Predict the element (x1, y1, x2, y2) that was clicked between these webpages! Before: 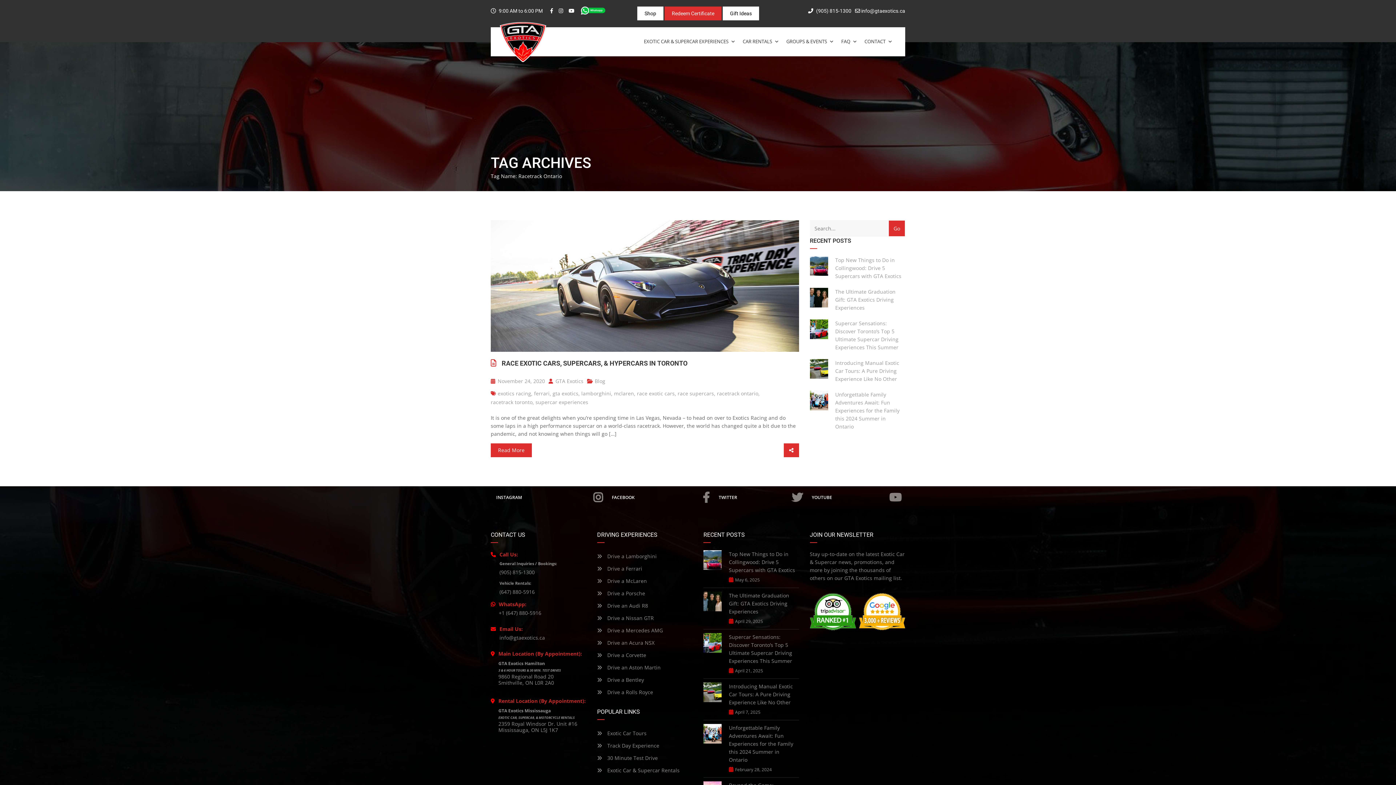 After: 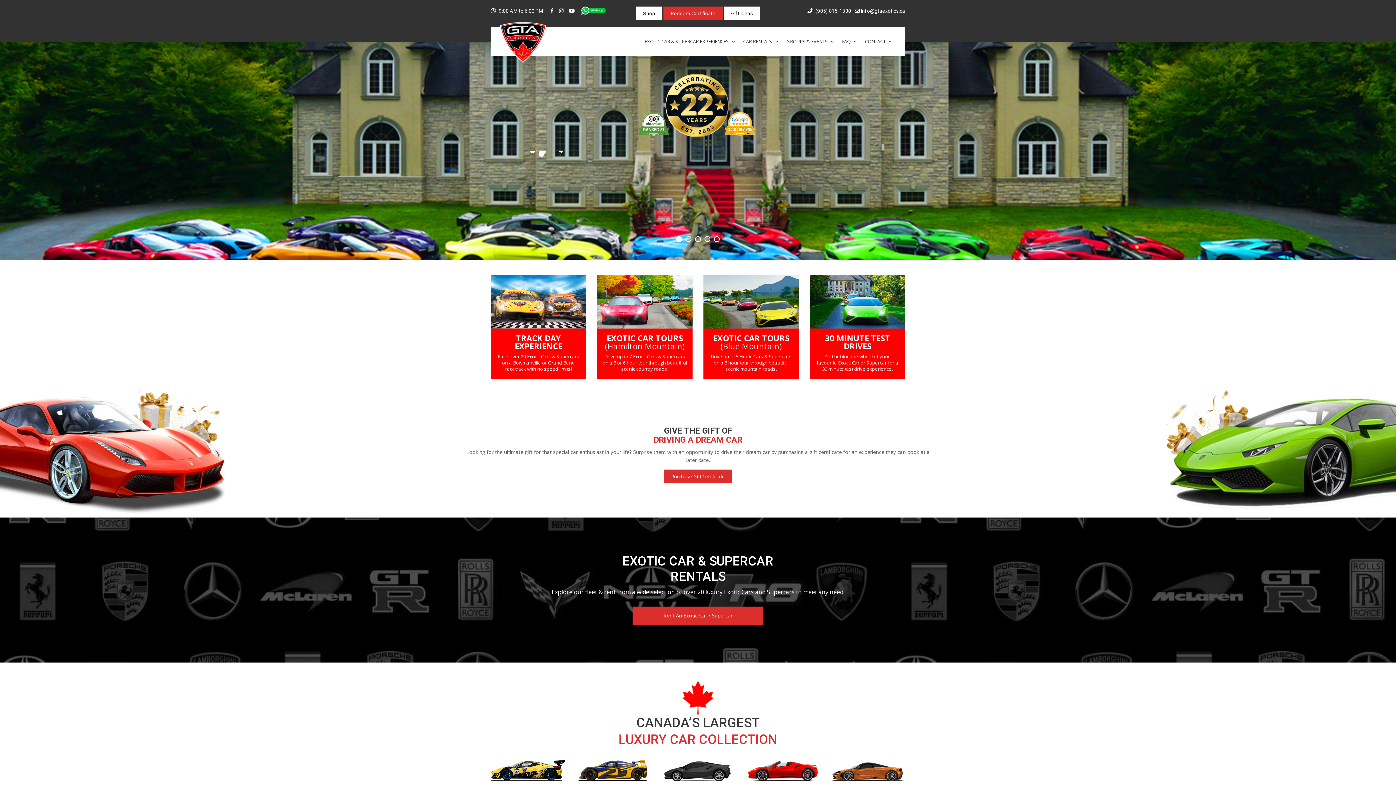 Action: bbox: (500, 22, 546, 62)